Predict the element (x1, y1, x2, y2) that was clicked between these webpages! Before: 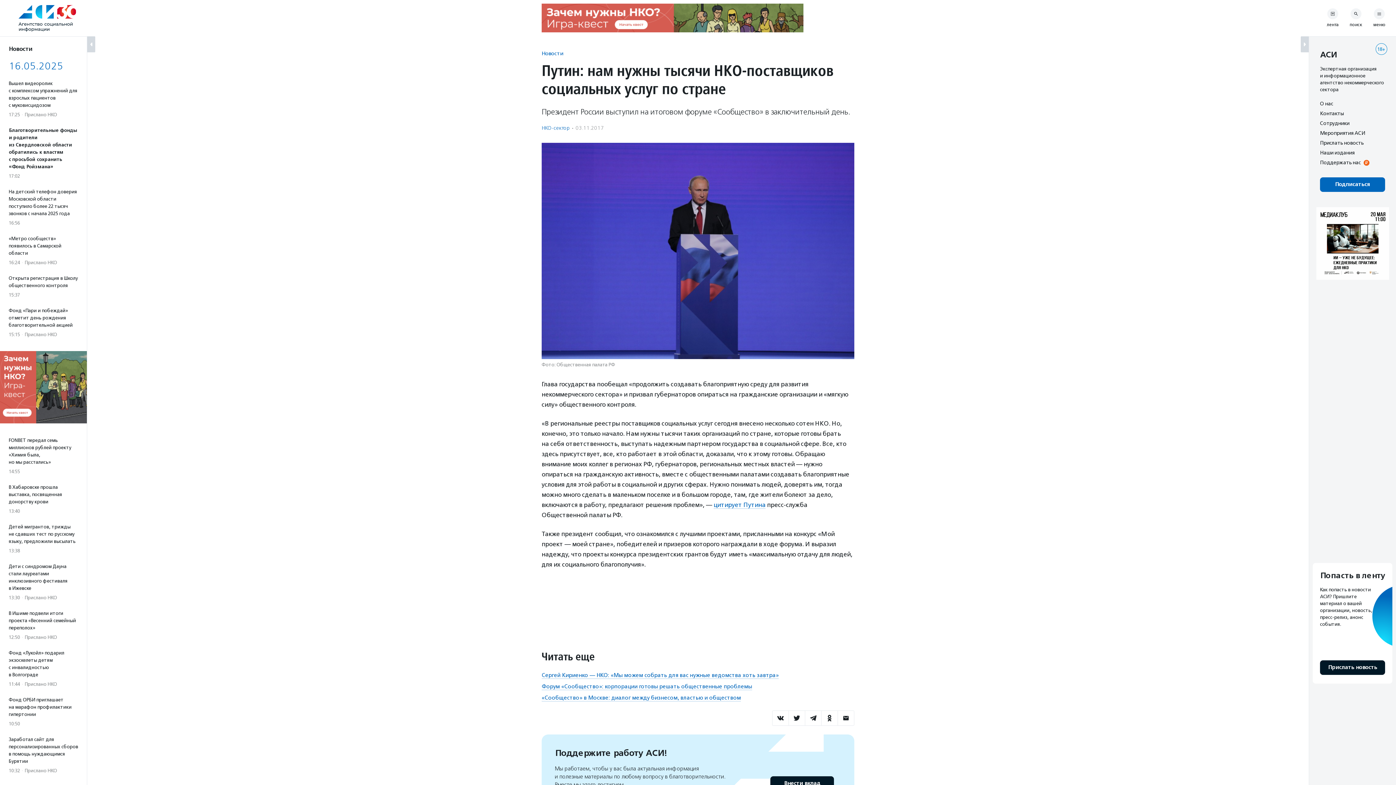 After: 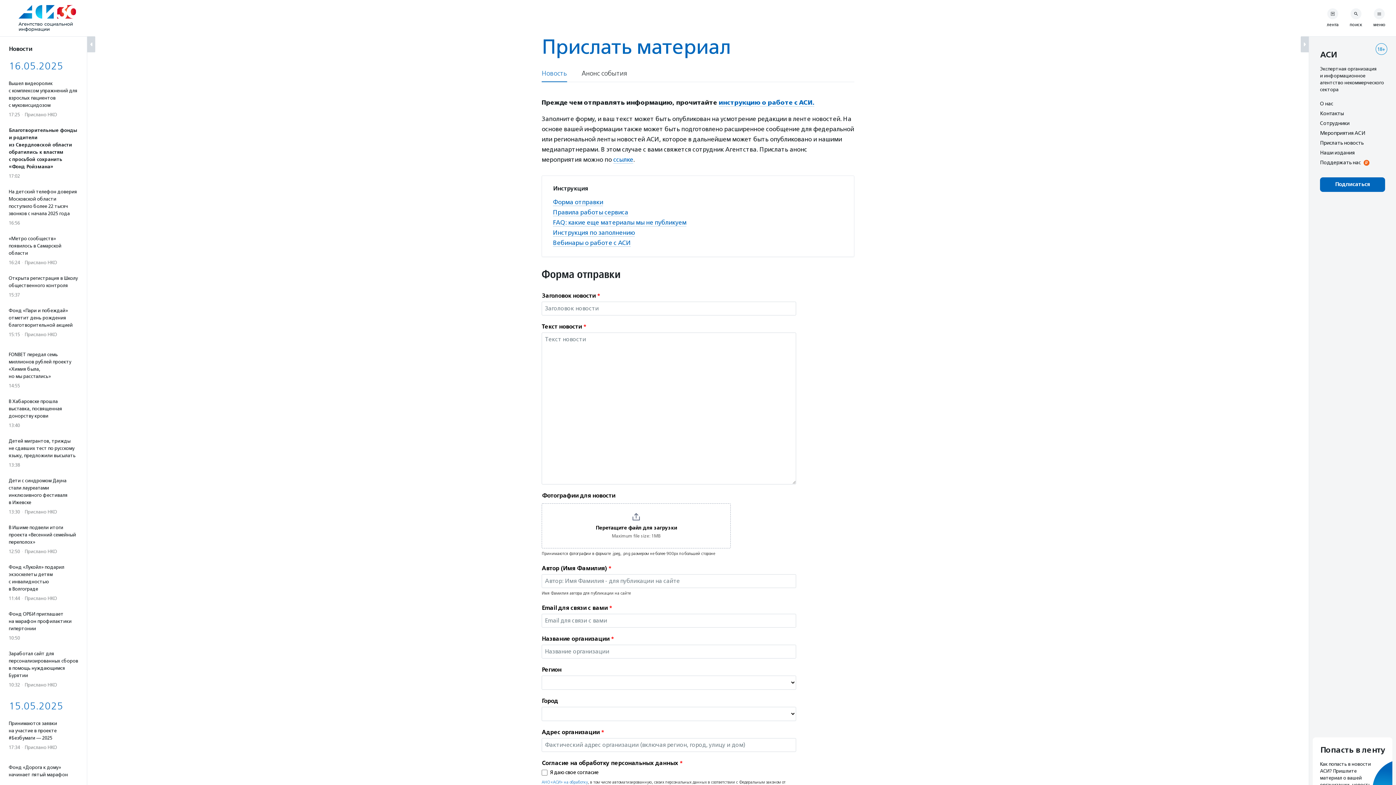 Action: bbox: (1320, 140, 1364, 145) label: Прислать новость